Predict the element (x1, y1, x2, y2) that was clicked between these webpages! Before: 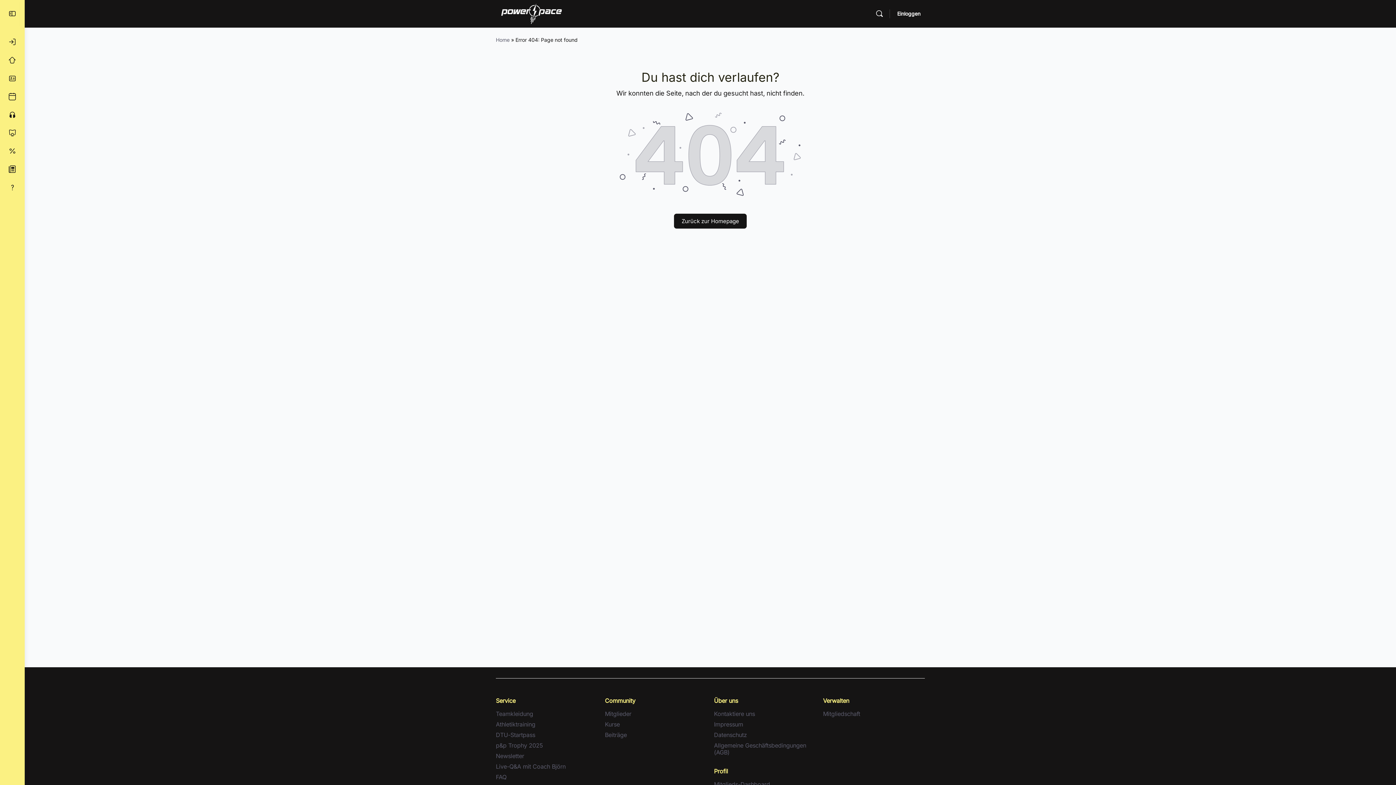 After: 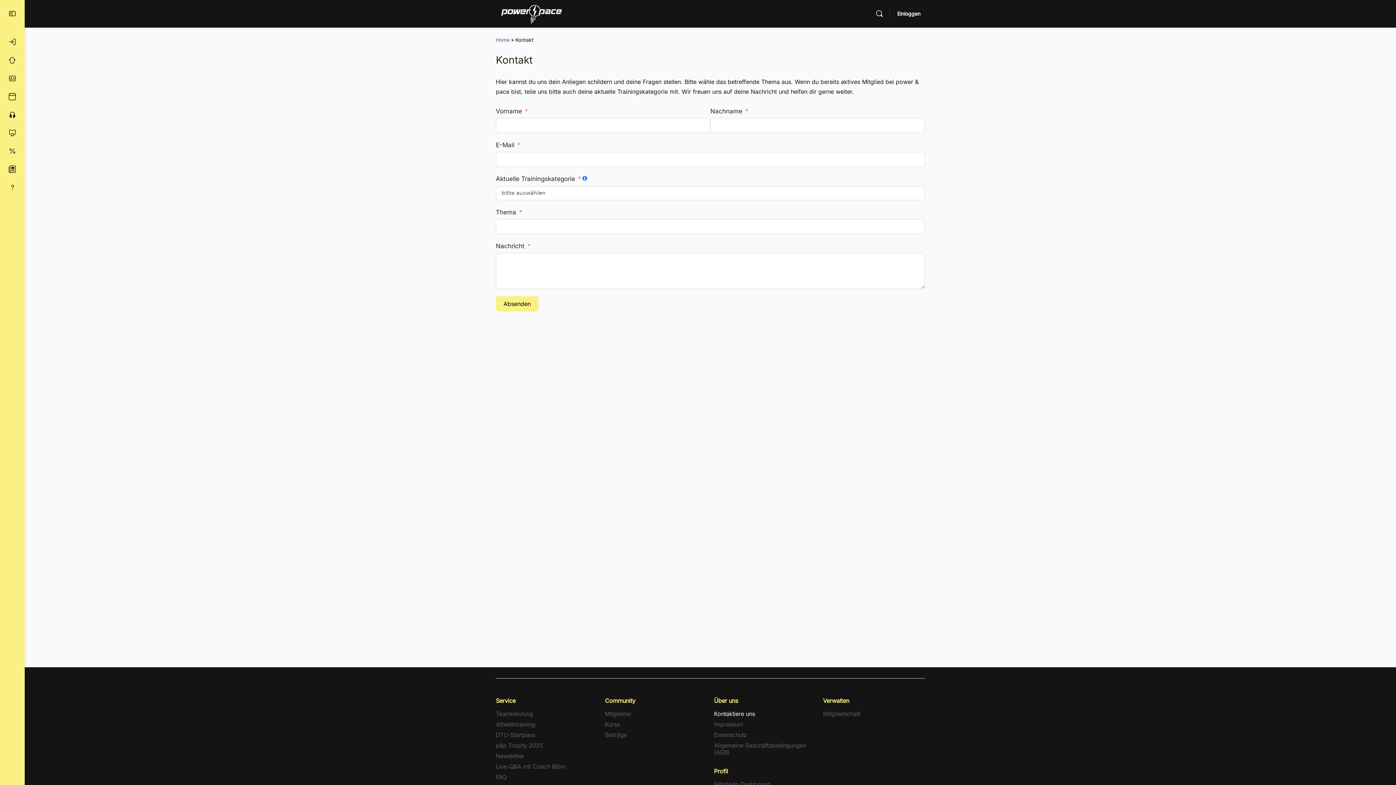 Action: label: Kontaktiere uns bbox: (714, 710, 755, 717)